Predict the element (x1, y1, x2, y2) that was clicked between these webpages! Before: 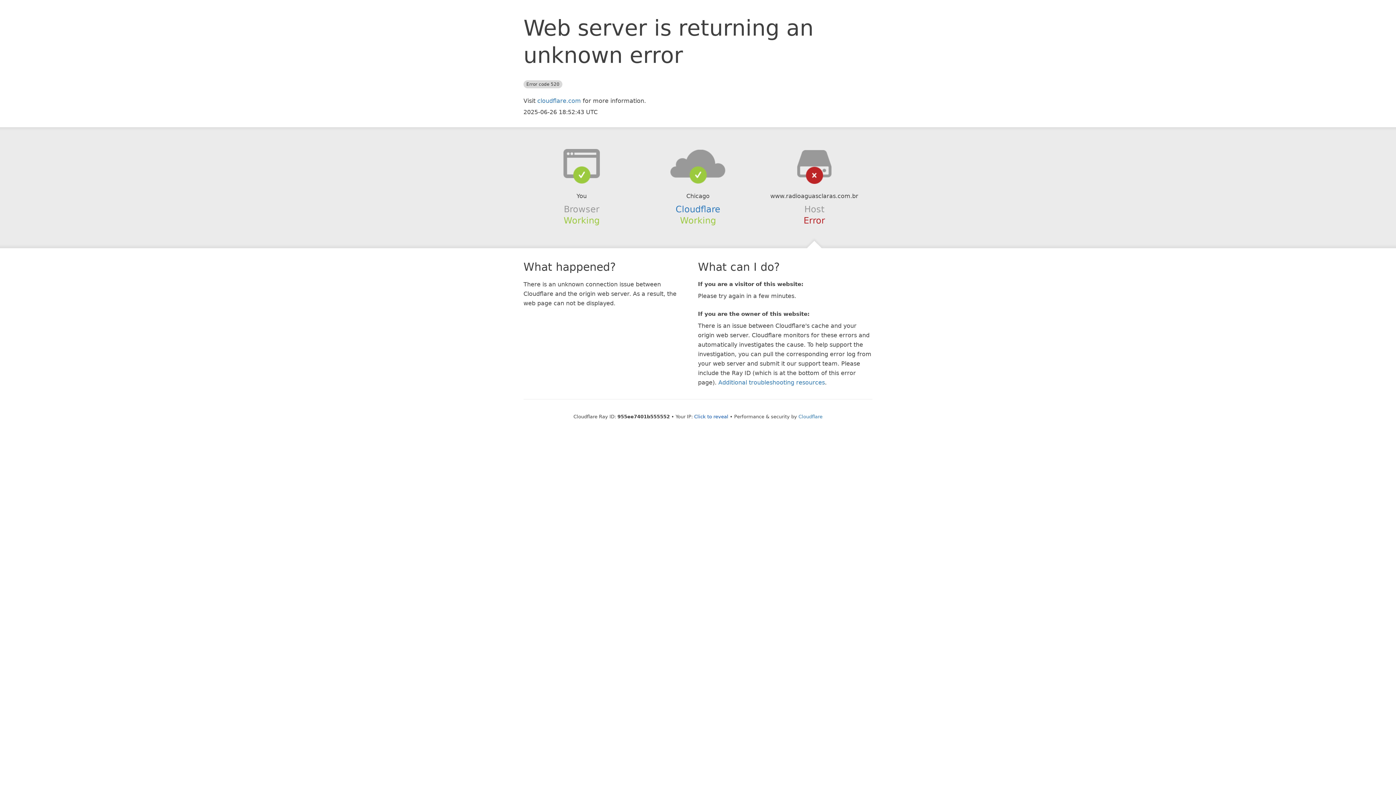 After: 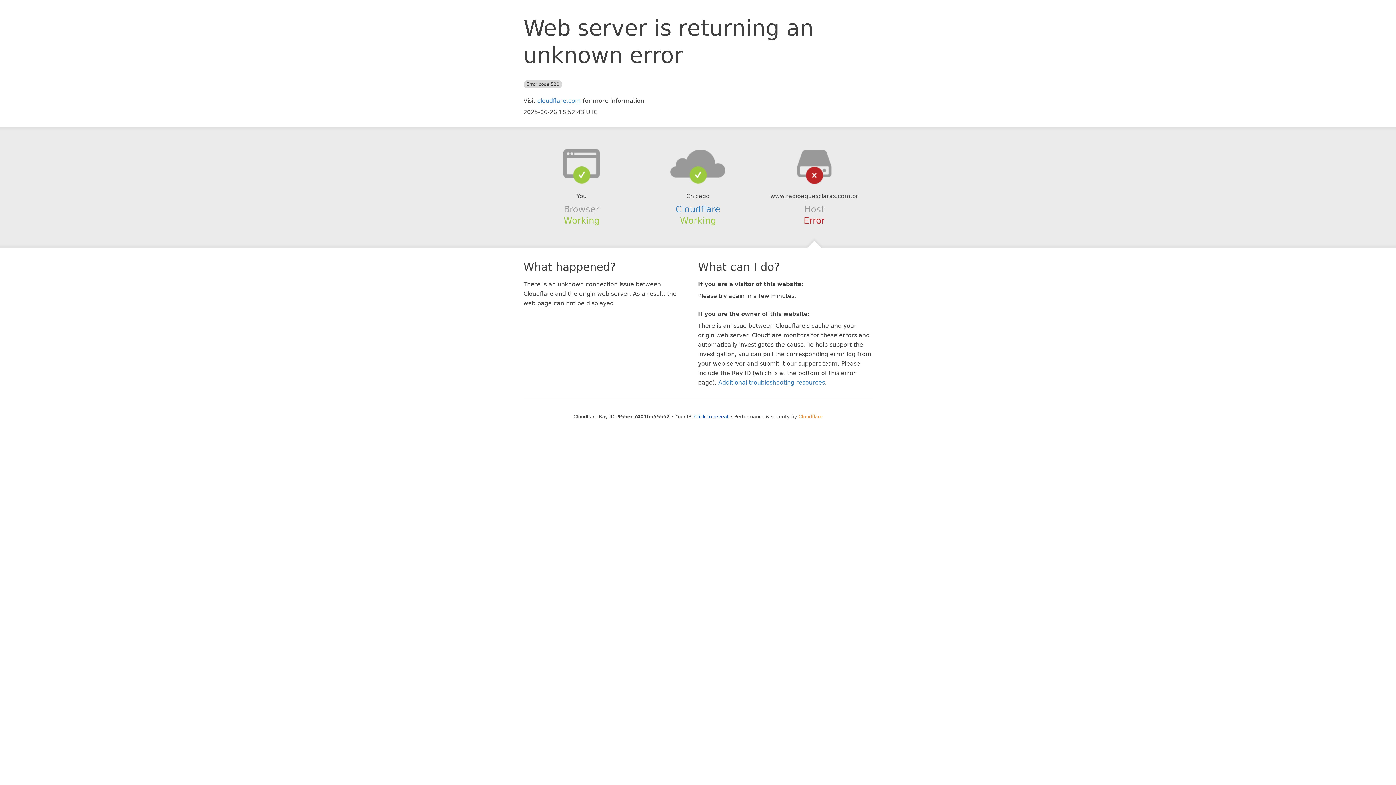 Action: label: Cloudflare bbox: (798, 414, 822, 419)